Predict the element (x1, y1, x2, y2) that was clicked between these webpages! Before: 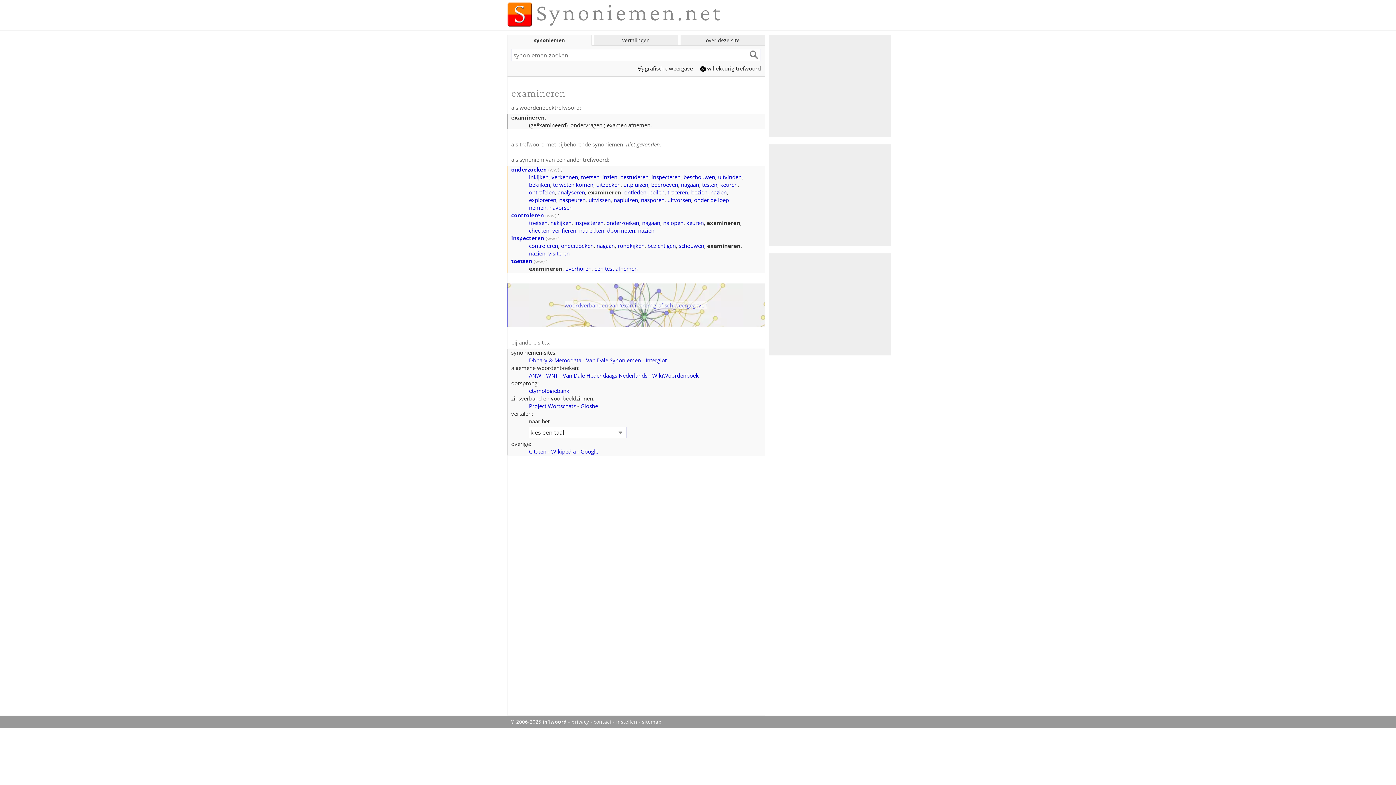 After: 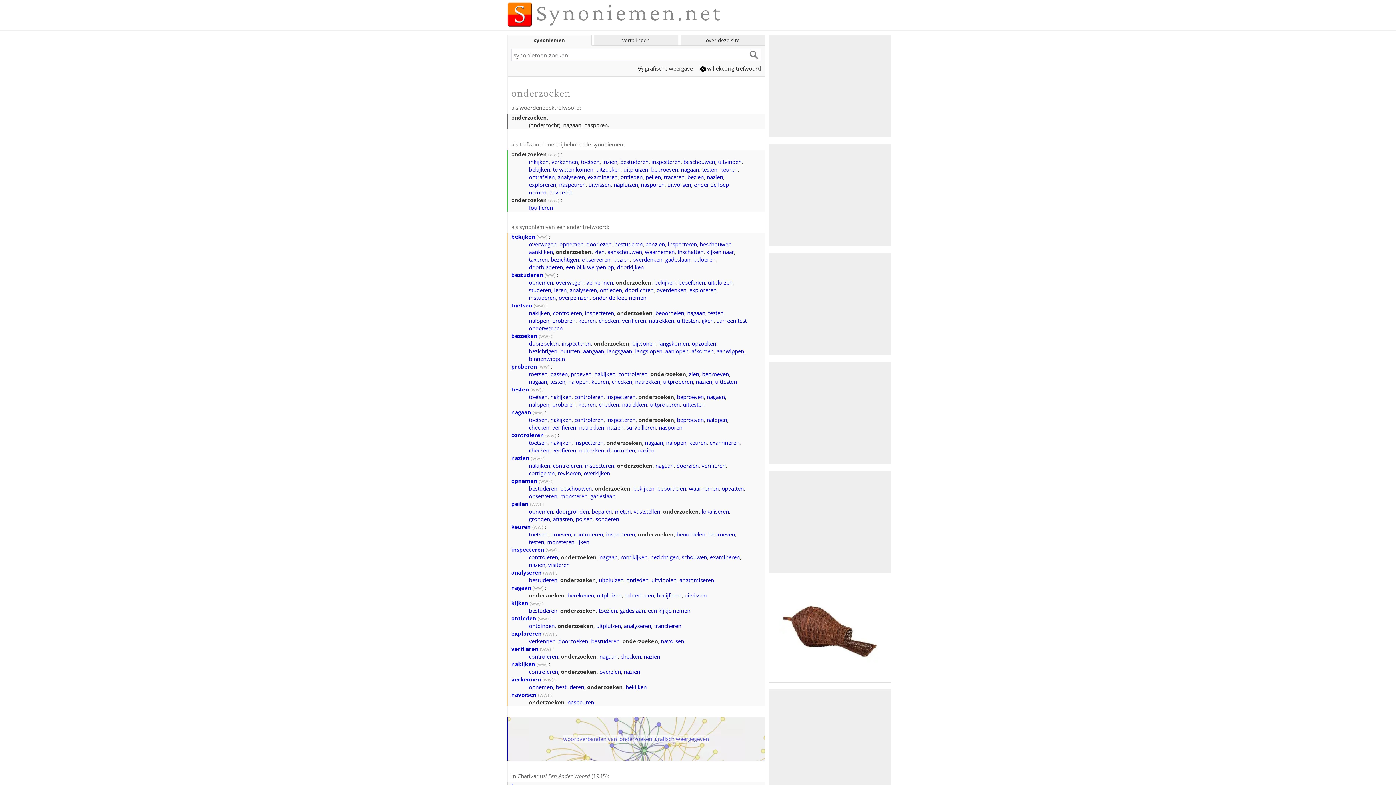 Action: label: onderzoeken bbox: (561, 242, 593, 249)